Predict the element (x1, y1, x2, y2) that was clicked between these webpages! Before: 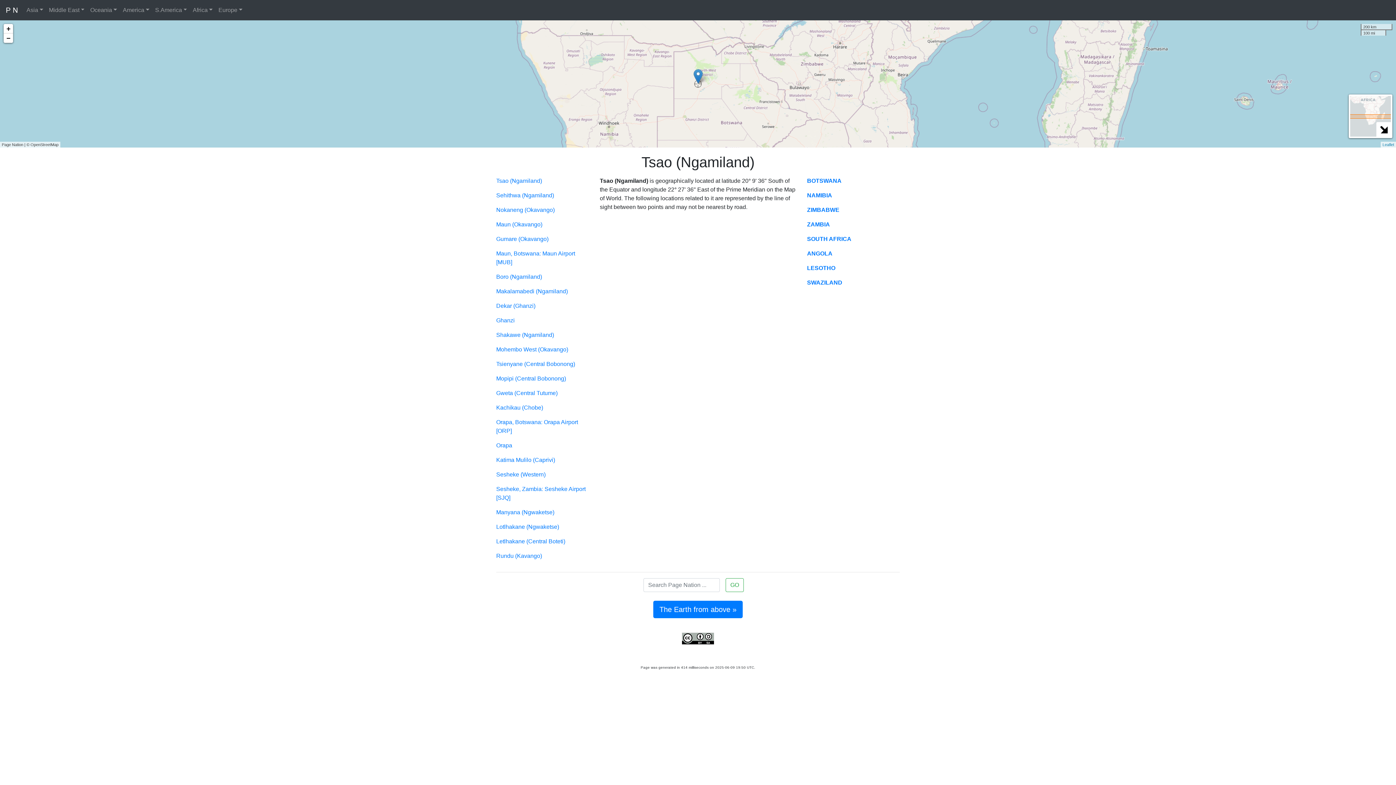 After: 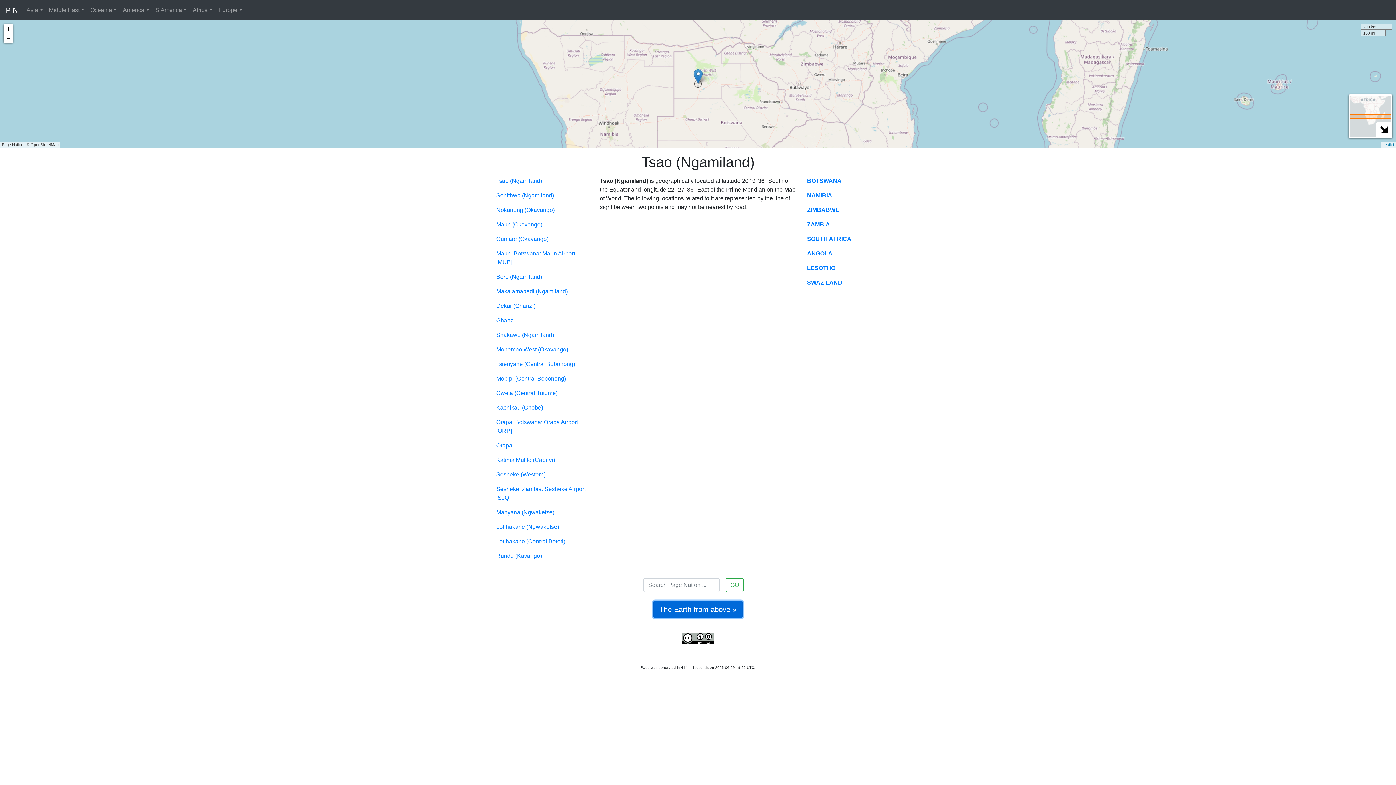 Action: label: The Earth from above » bbox: (653, 601, 742, 618)